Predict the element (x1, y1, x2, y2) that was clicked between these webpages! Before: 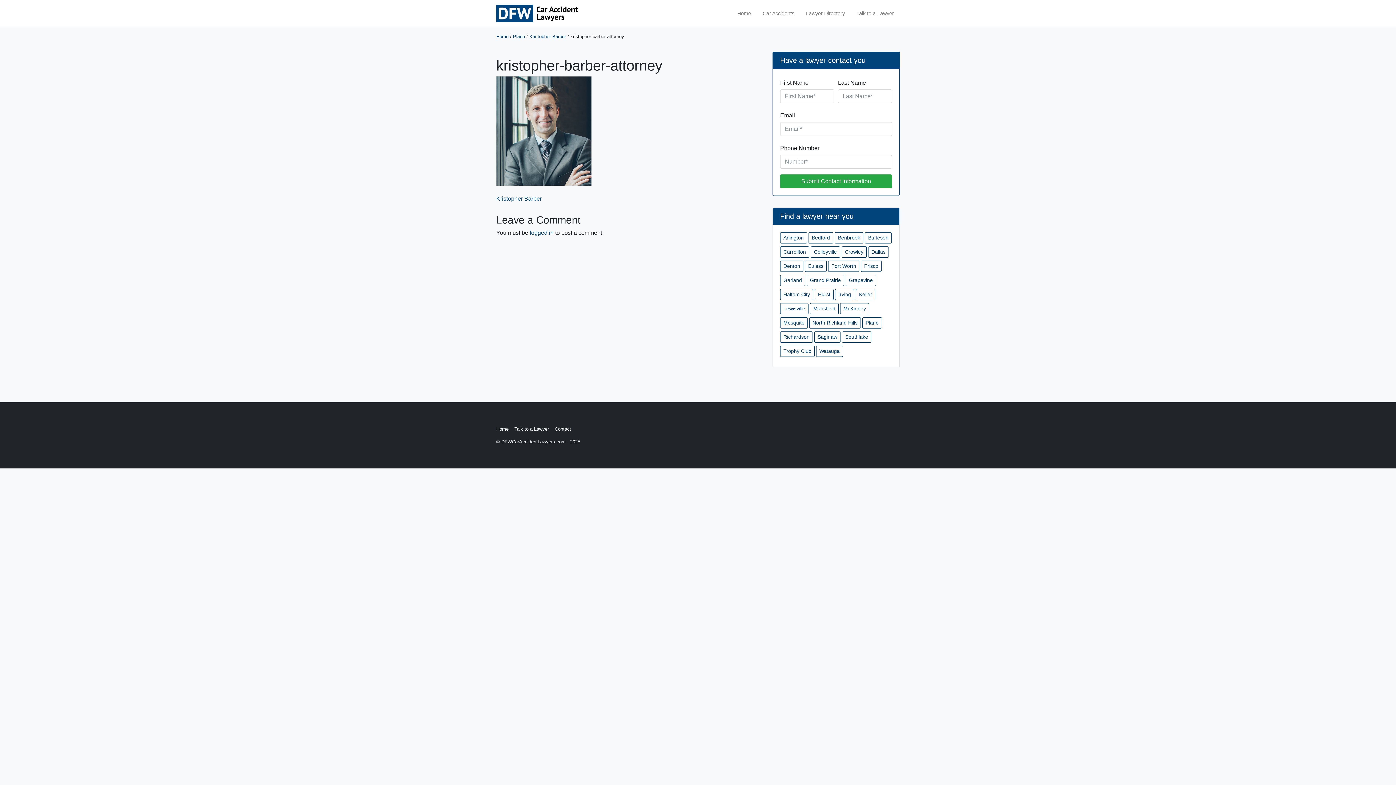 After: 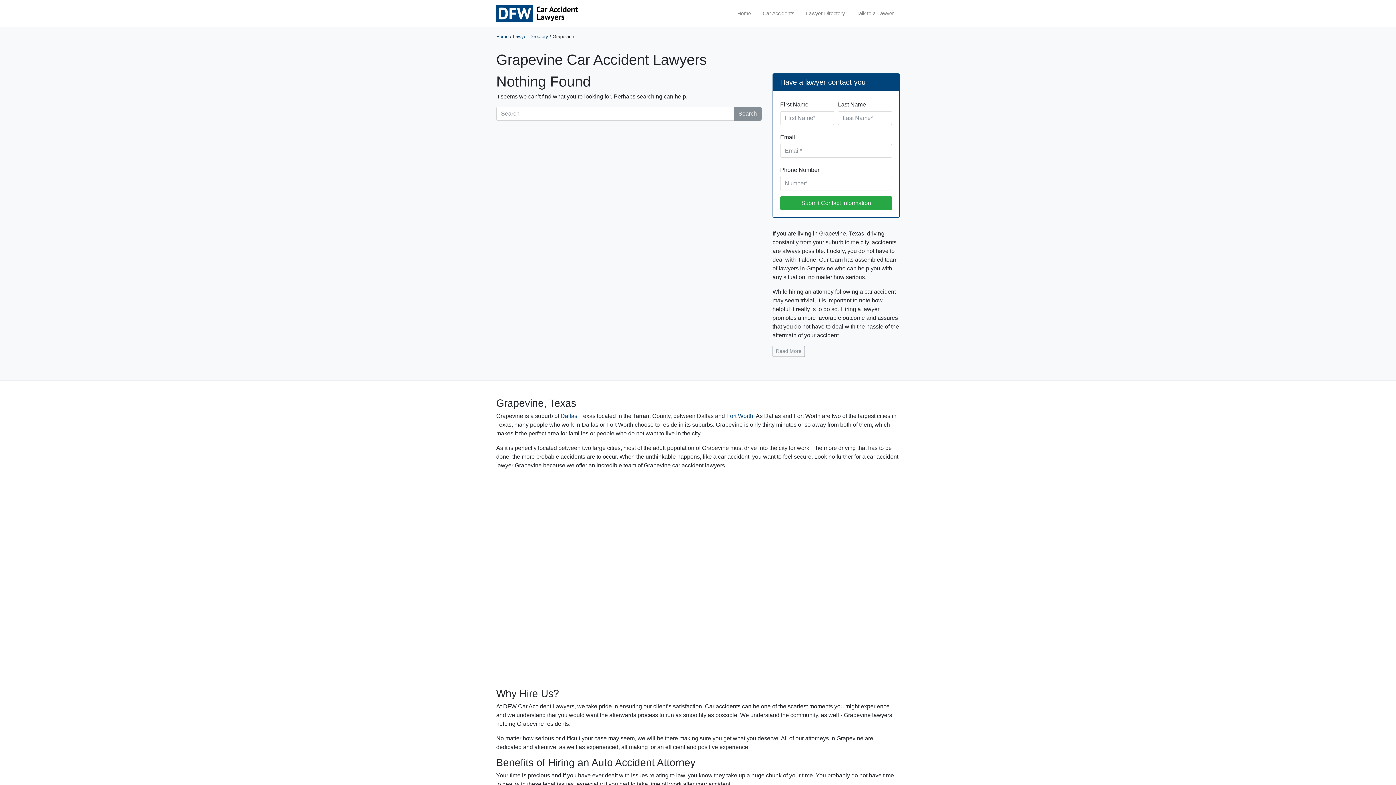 Action: bbox: (845, 275, 876, 286) label: Grapevine